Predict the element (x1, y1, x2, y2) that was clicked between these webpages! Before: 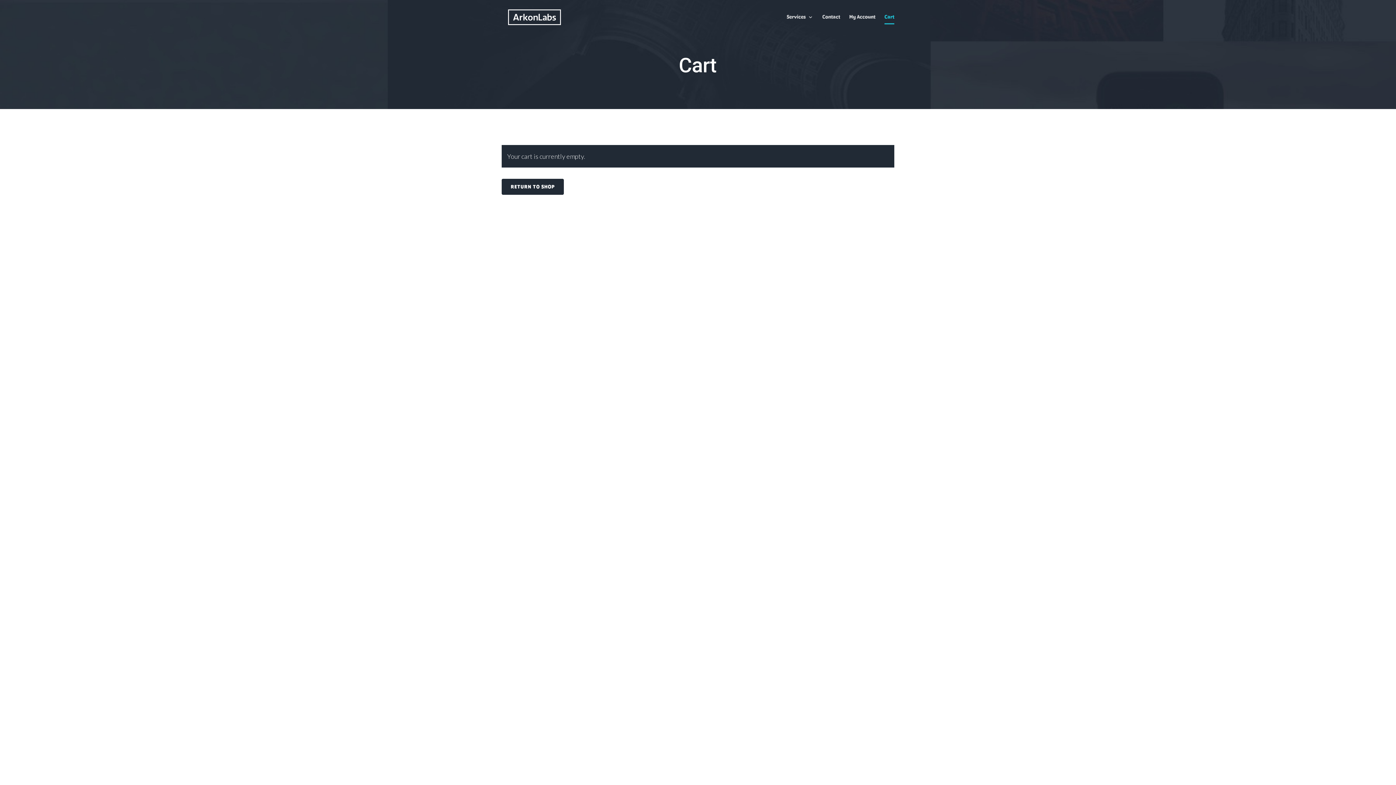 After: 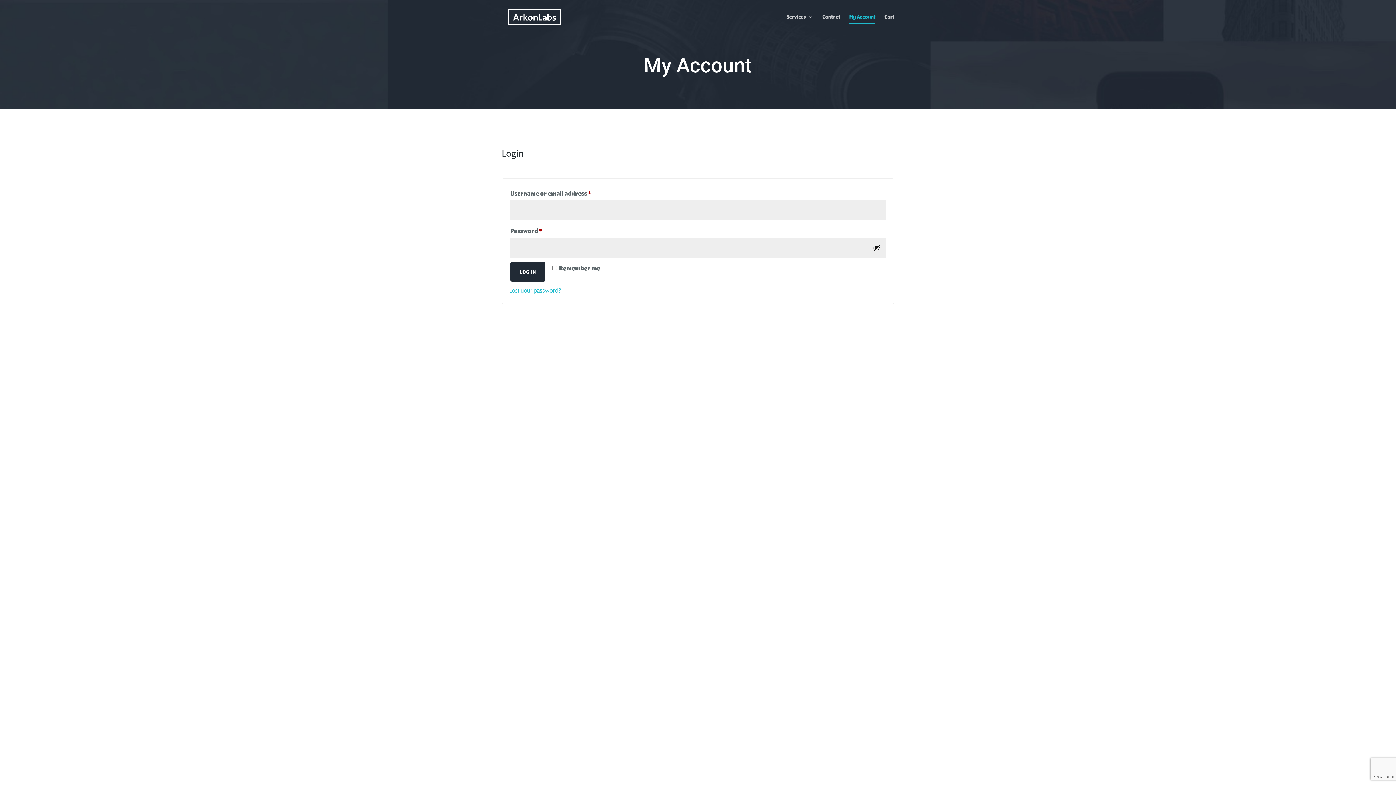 Action: bbox: (849, 14, 875, 34) label: My Account